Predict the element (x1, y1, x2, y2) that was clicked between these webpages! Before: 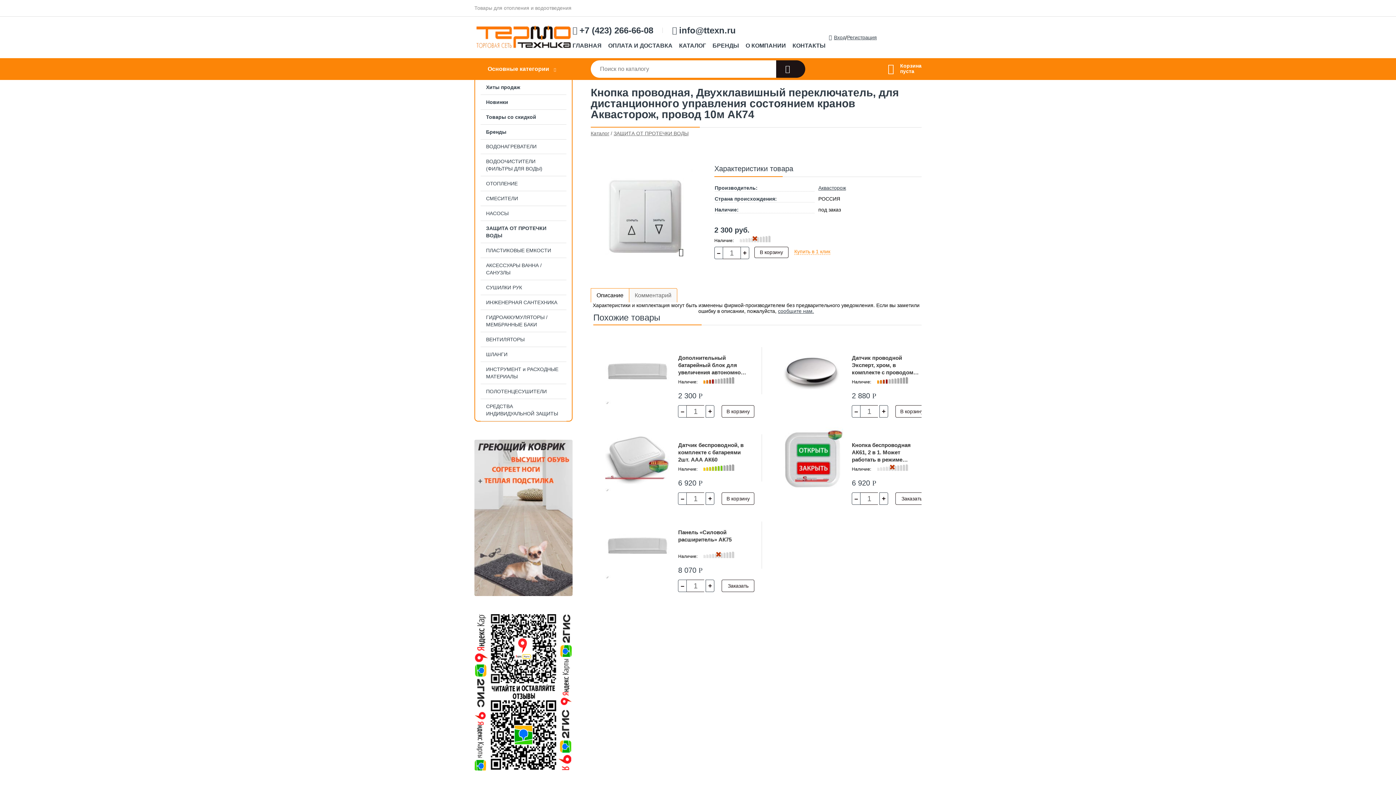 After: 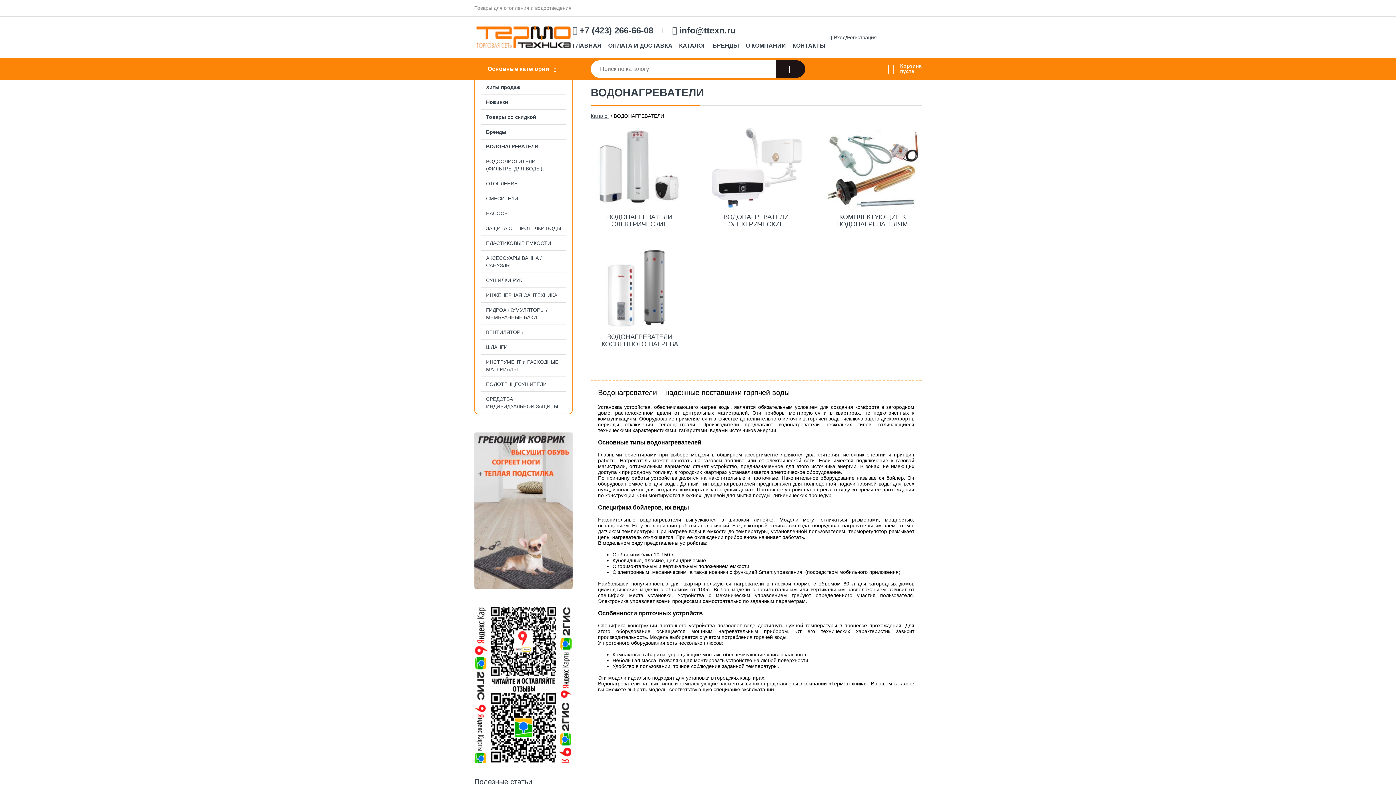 Action: label: ВОДОНАГРЕВАТЕЛИ bbox: (475, 139, 572, 153)